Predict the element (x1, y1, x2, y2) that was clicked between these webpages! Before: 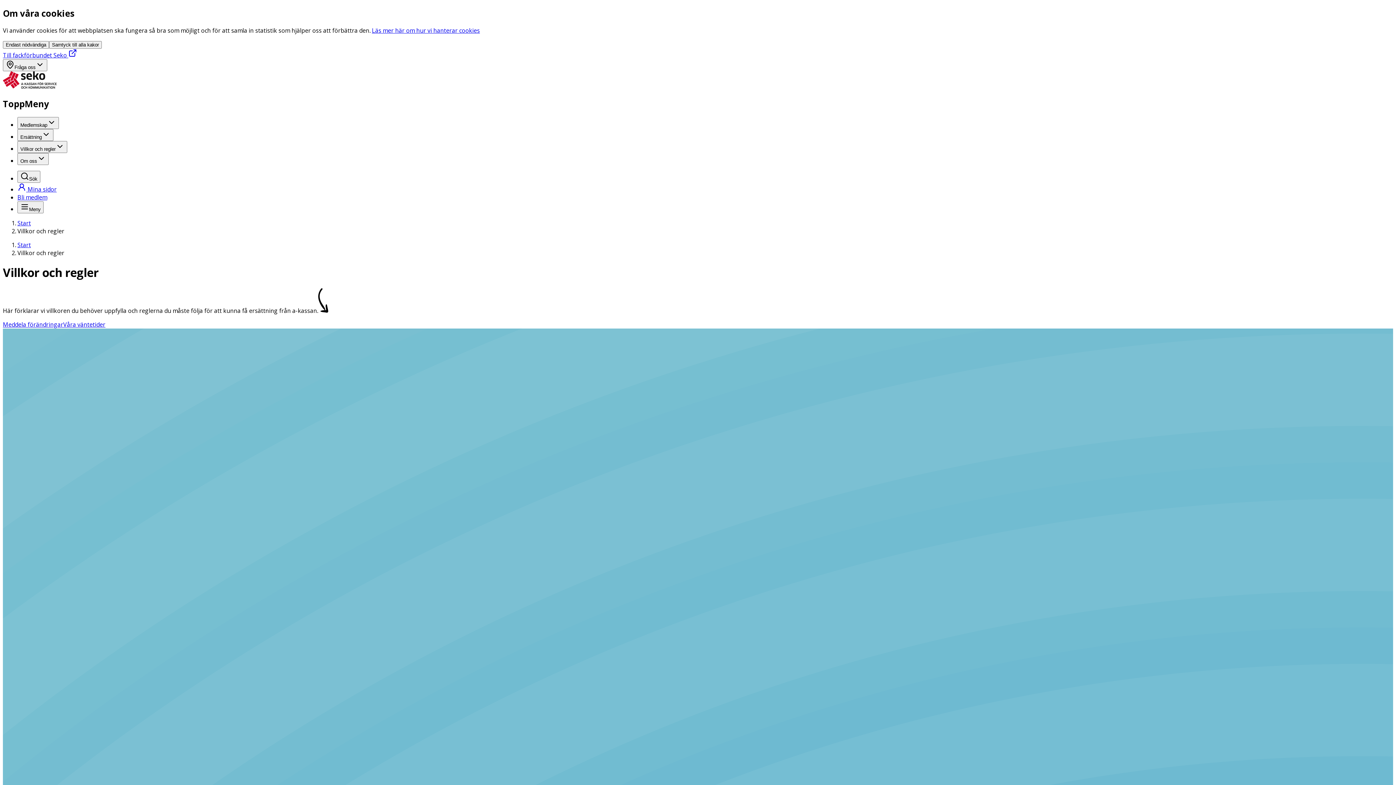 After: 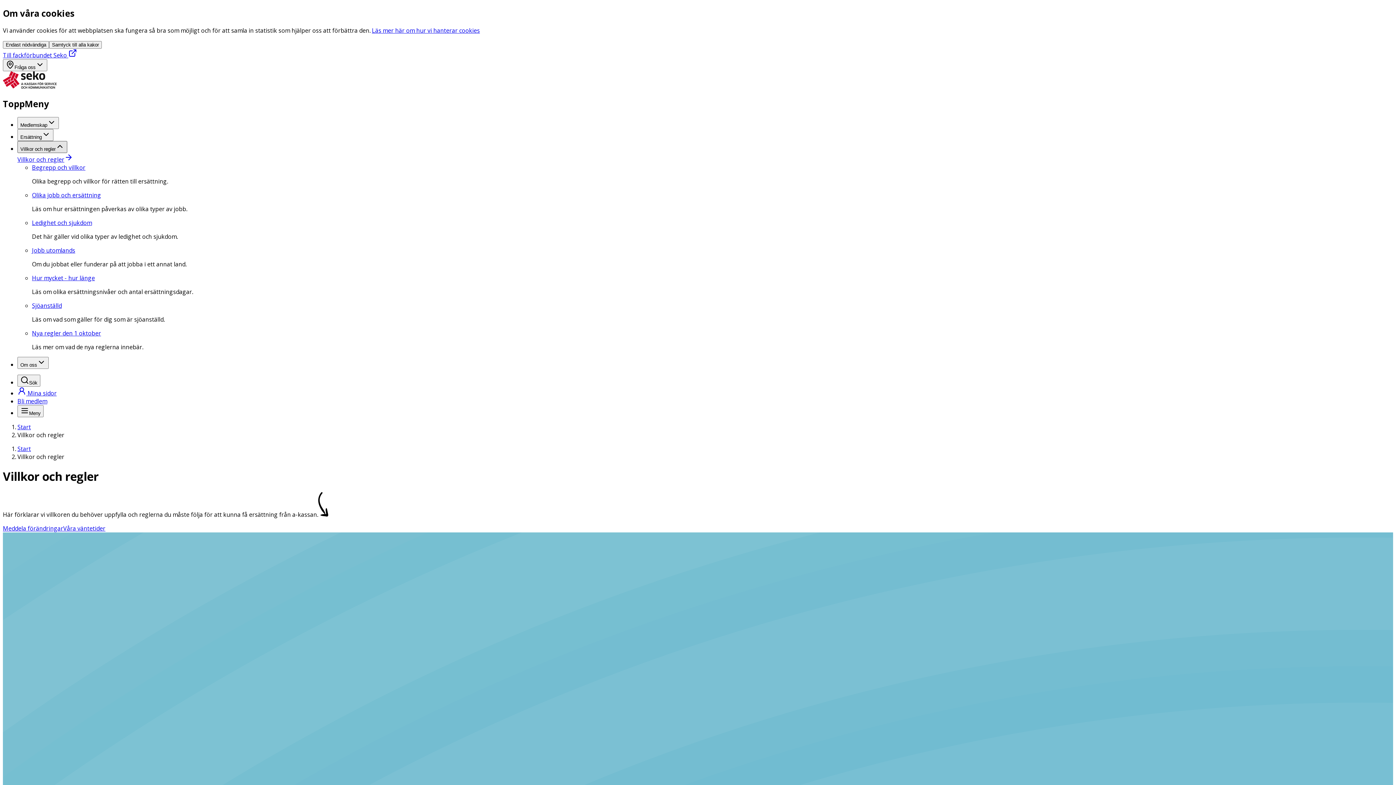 Action: bbox: (17, 140, 67, 152) label: Villkor och regler